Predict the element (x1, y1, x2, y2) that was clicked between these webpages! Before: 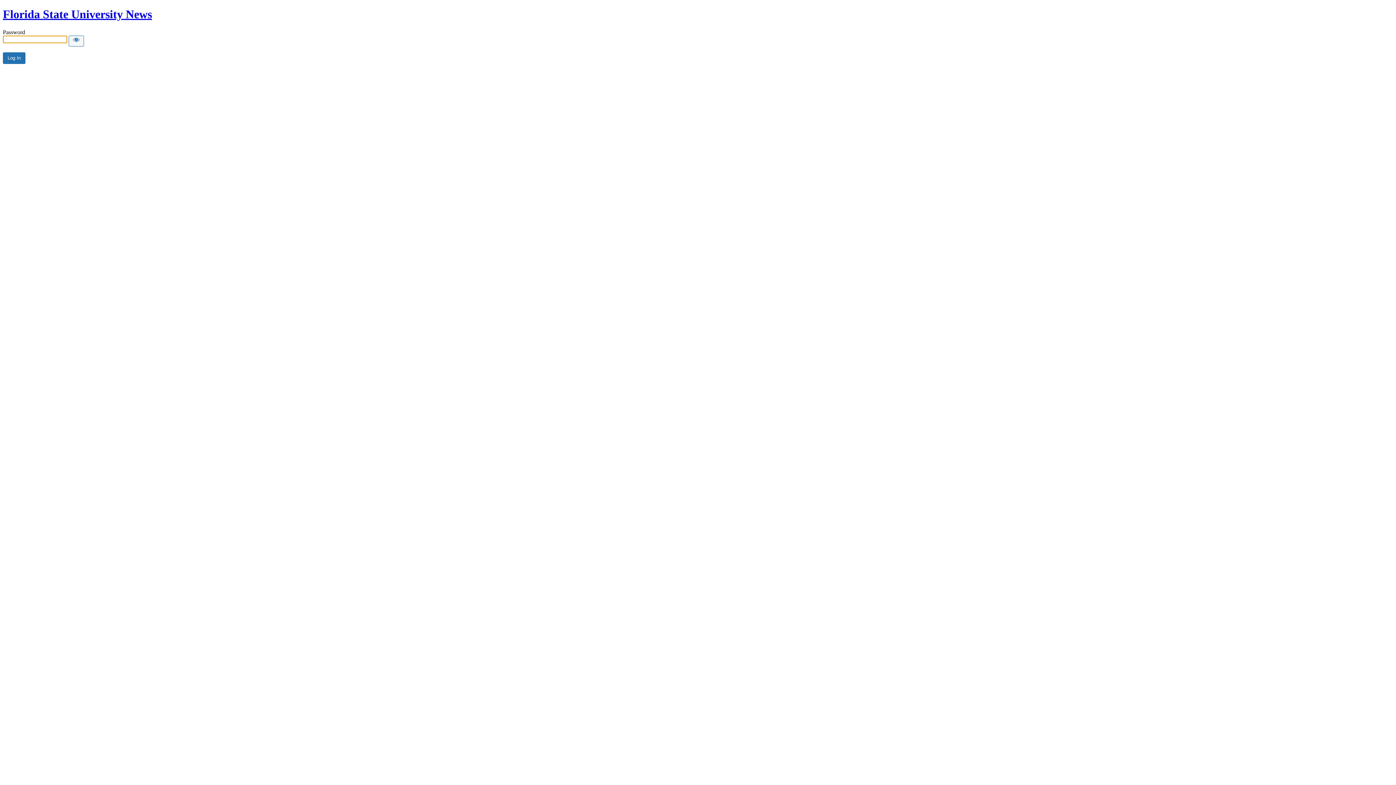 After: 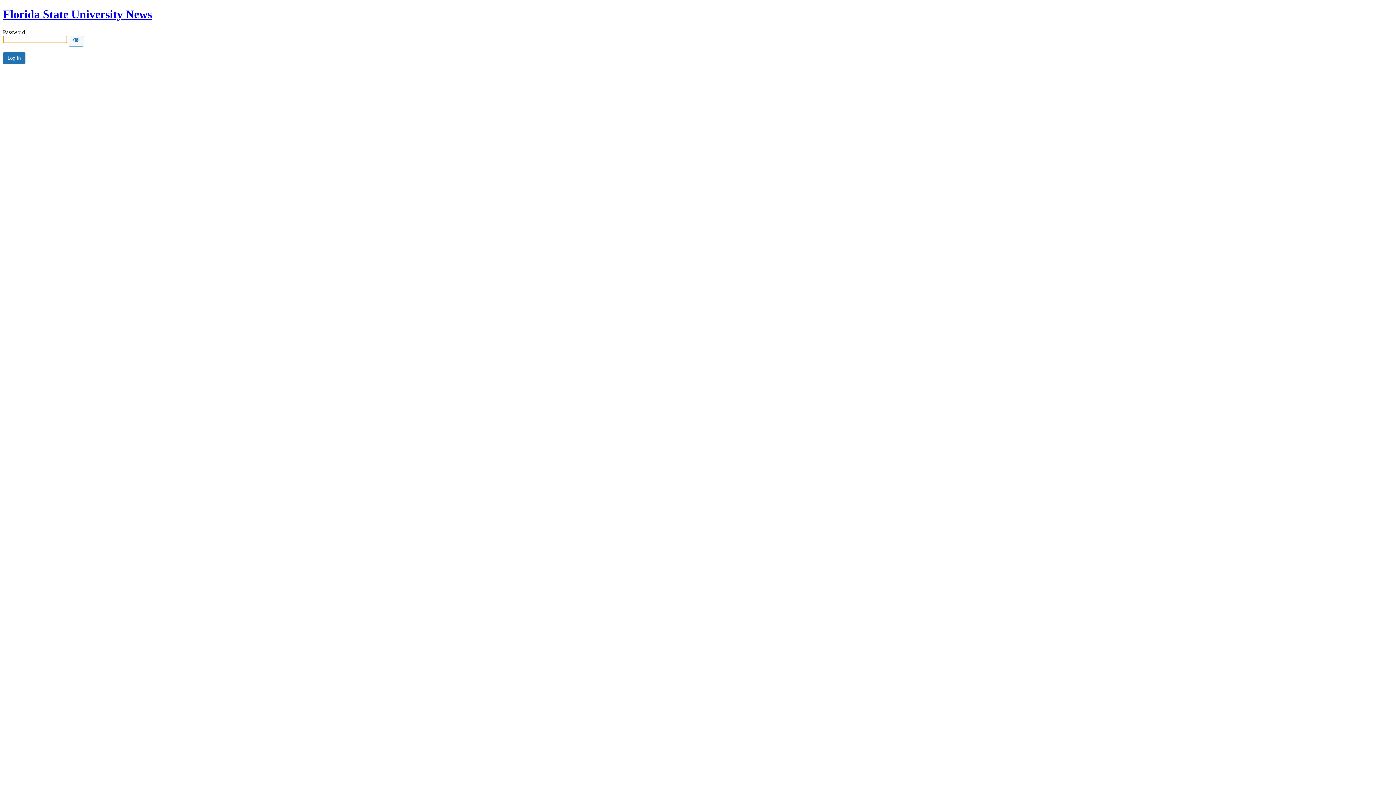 Action: bbox: (2, 7, 152, 20) label: Florida State University News